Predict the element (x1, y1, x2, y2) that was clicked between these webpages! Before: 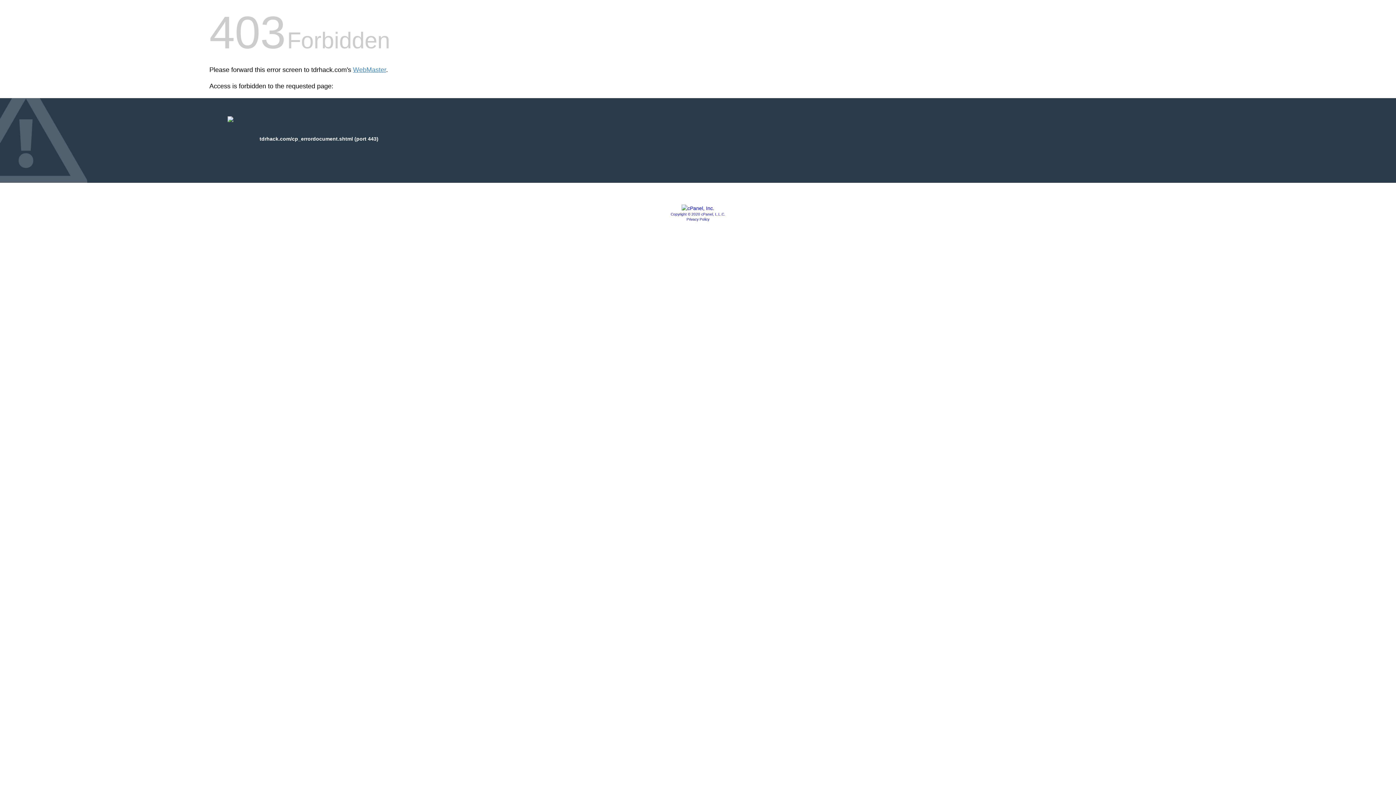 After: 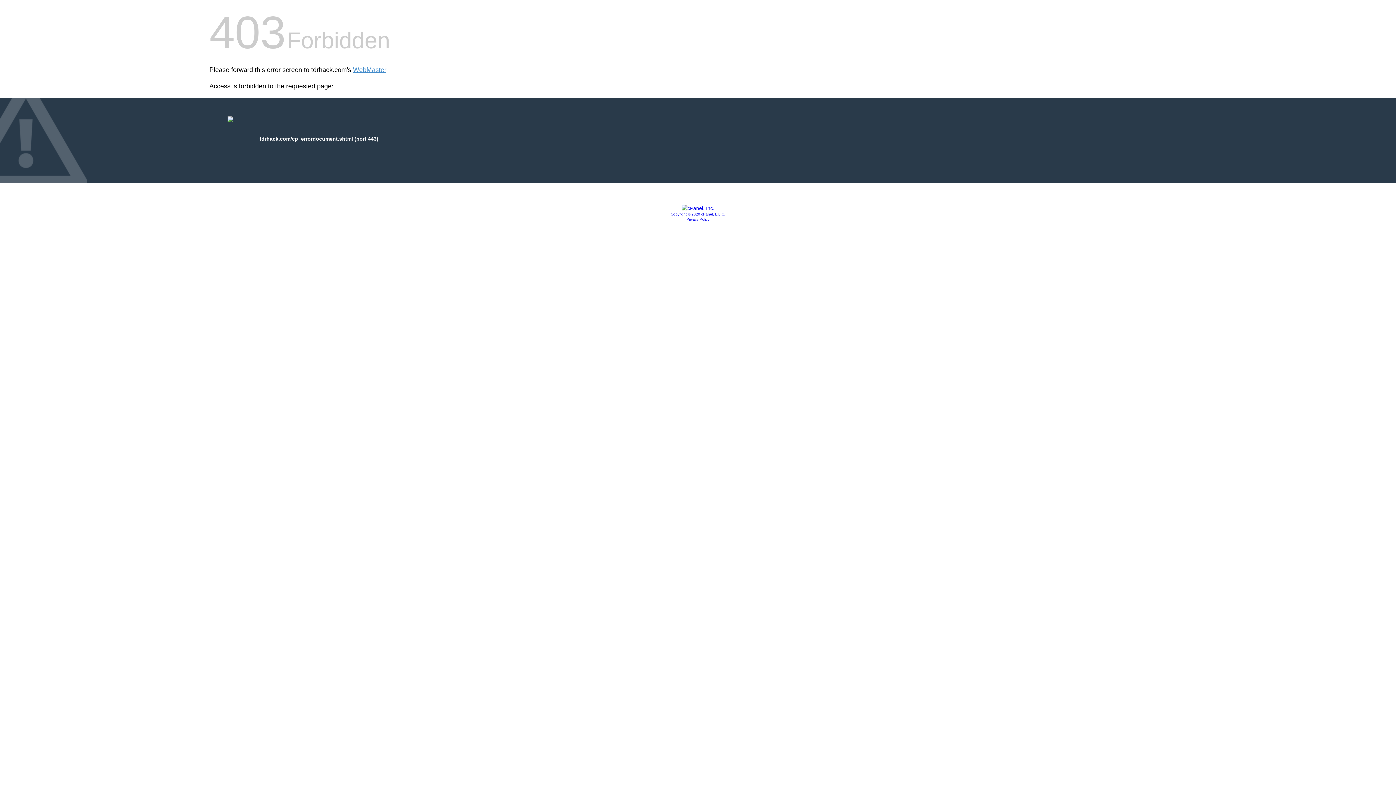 Action: bbox: (681, 205, 714, 211)